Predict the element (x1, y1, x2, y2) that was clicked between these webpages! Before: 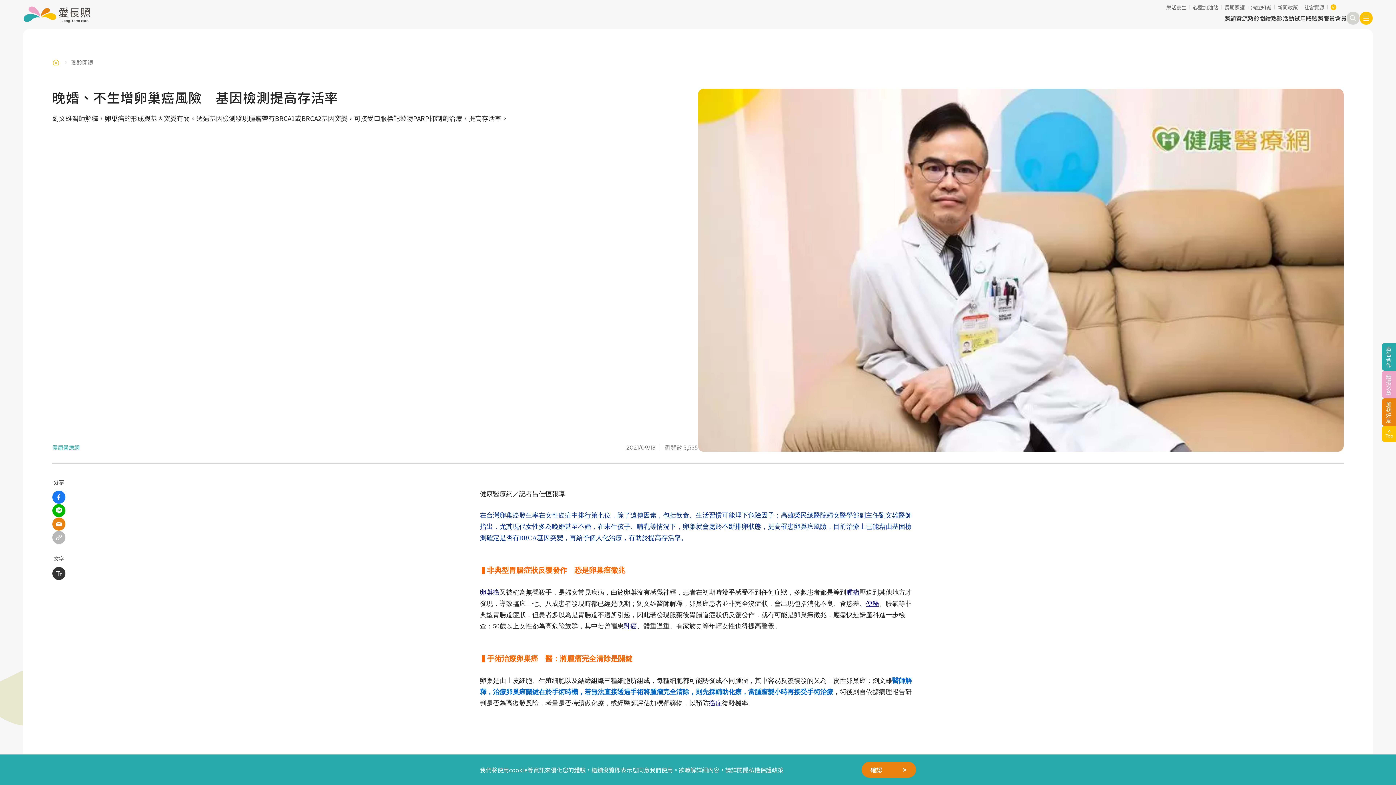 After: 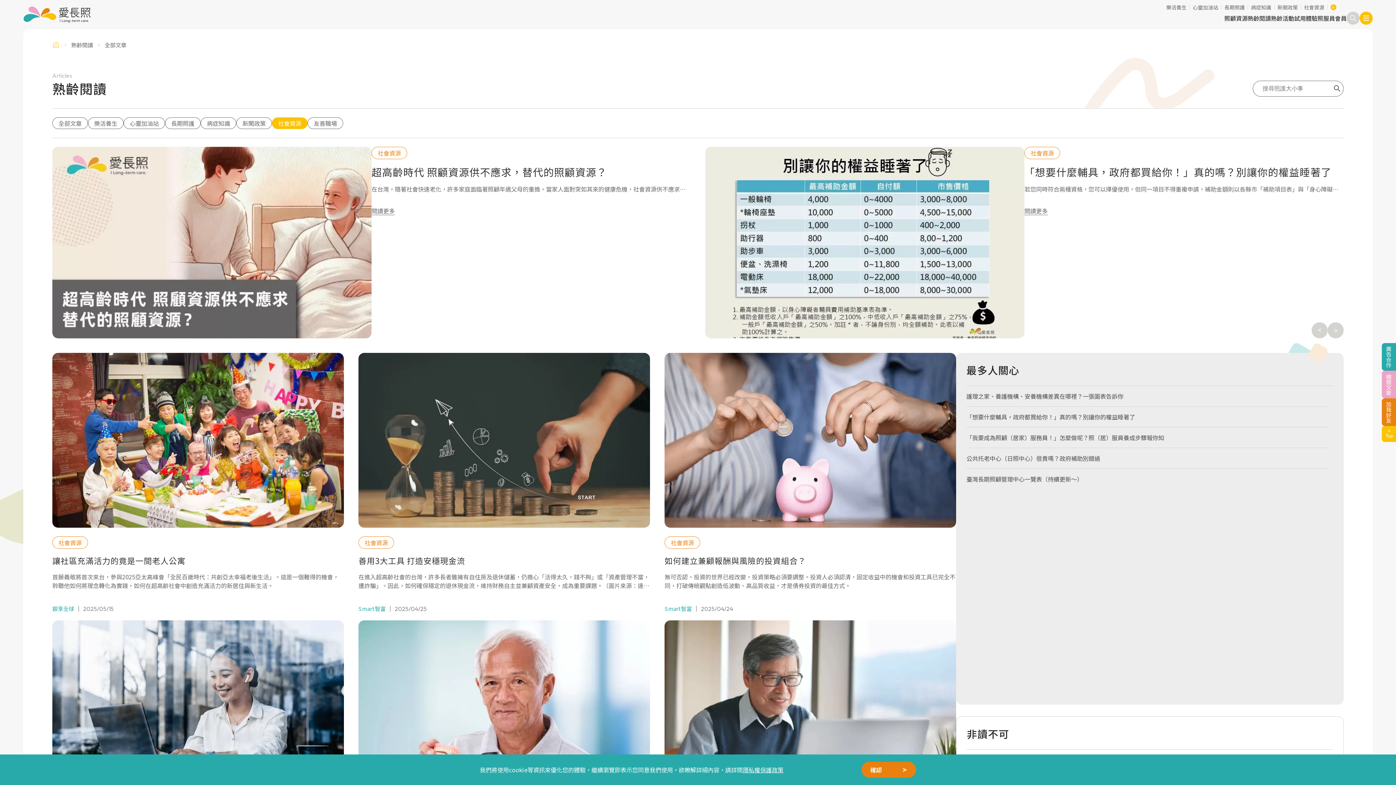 Action: bbox: (1304, 4, 1324, 9) label: 社會資源